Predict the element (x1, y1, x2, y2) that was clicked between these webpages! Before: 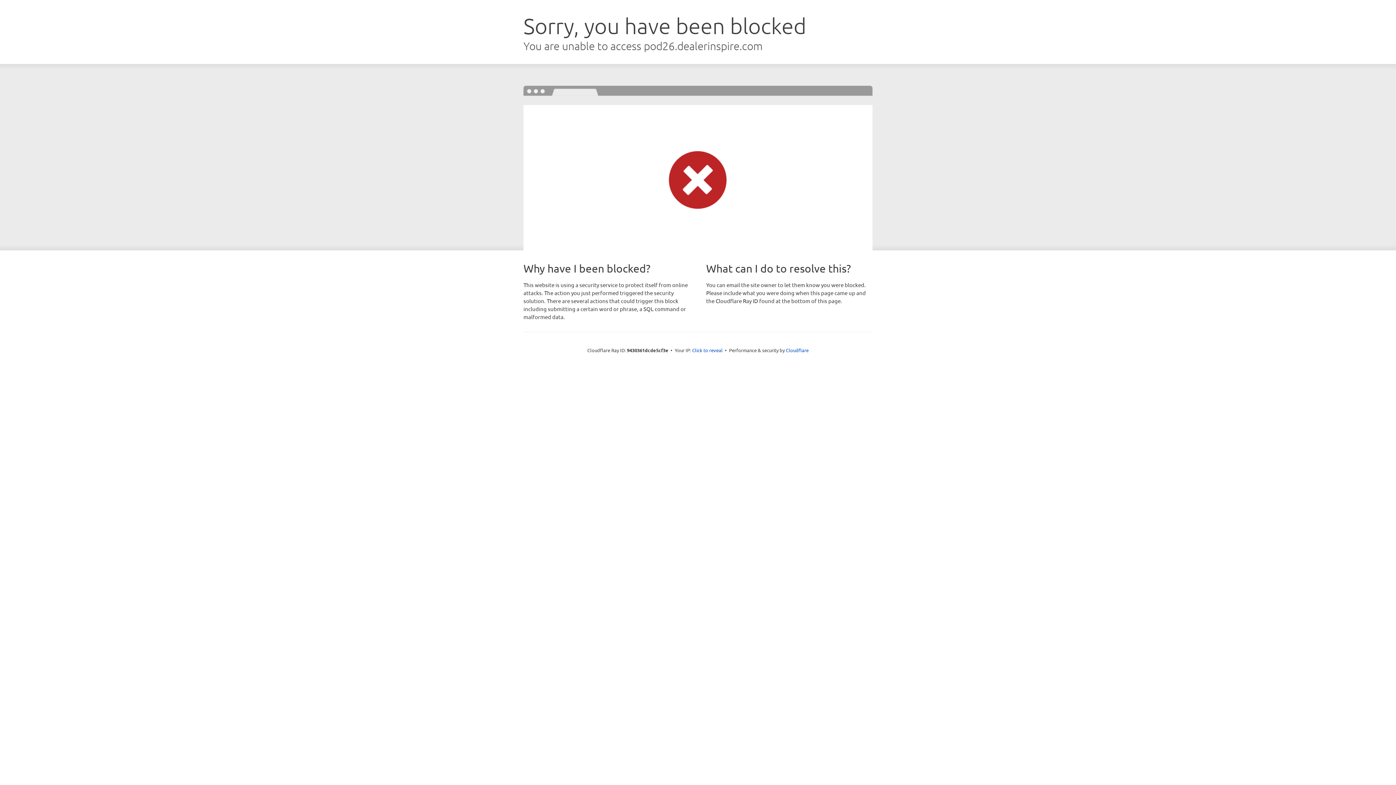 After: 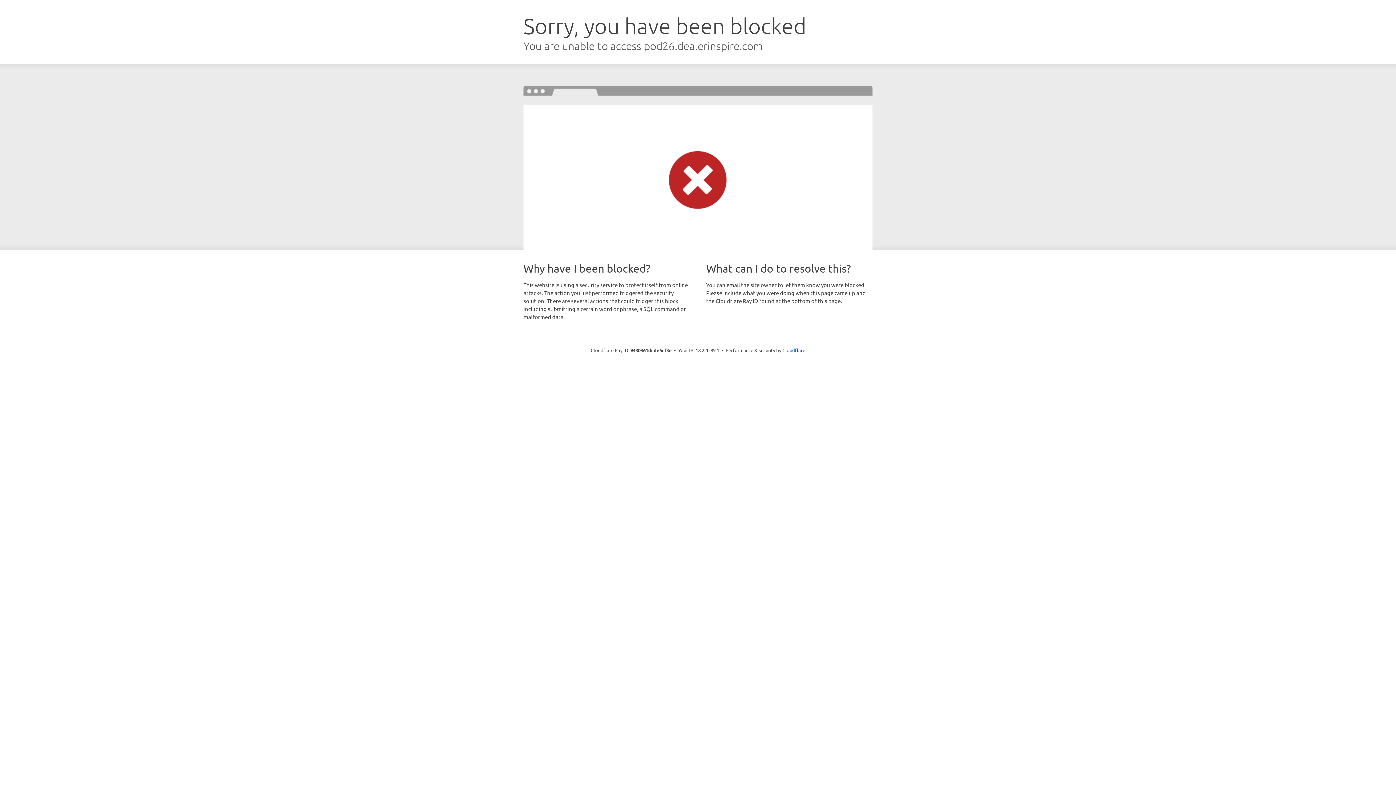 Action: label: Click to reveal bbox: (692, 346, 722, 353)